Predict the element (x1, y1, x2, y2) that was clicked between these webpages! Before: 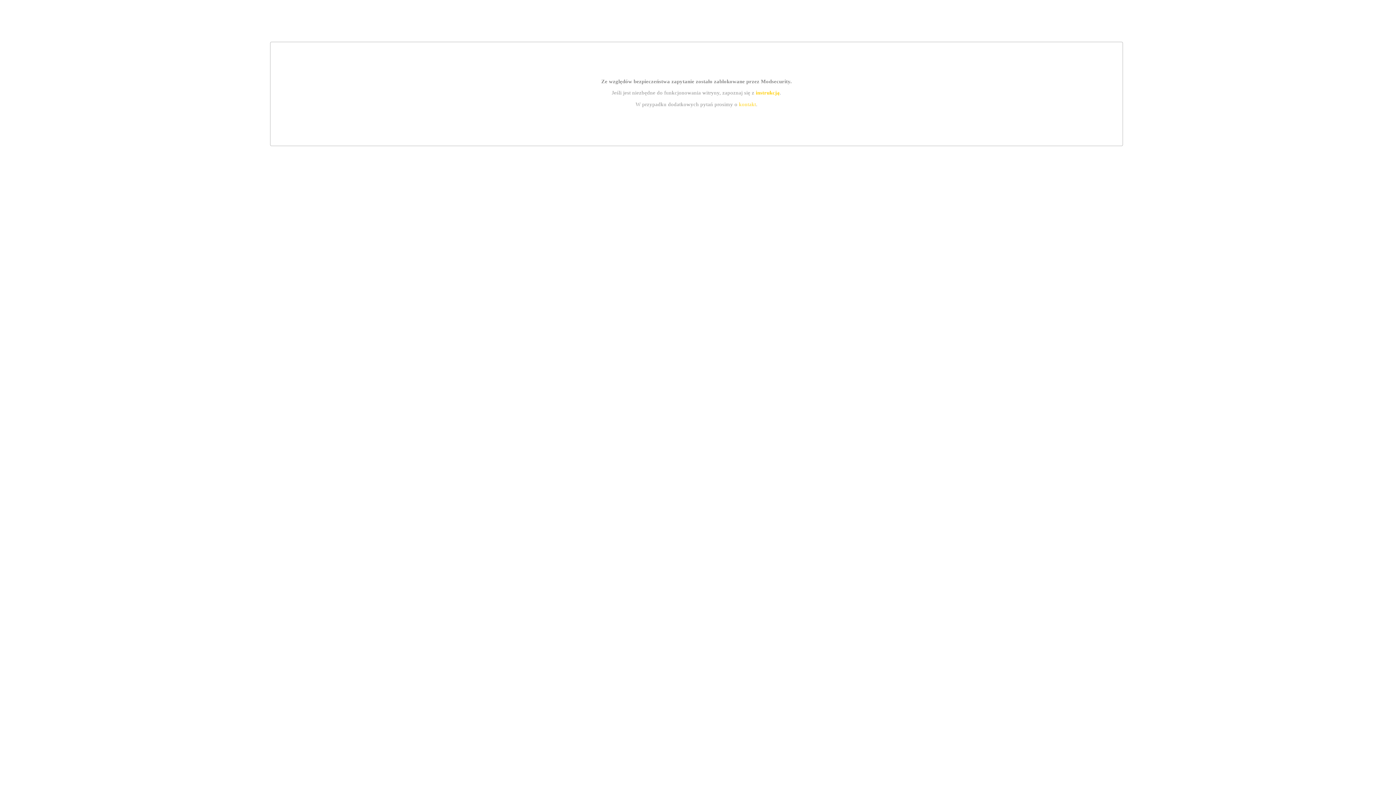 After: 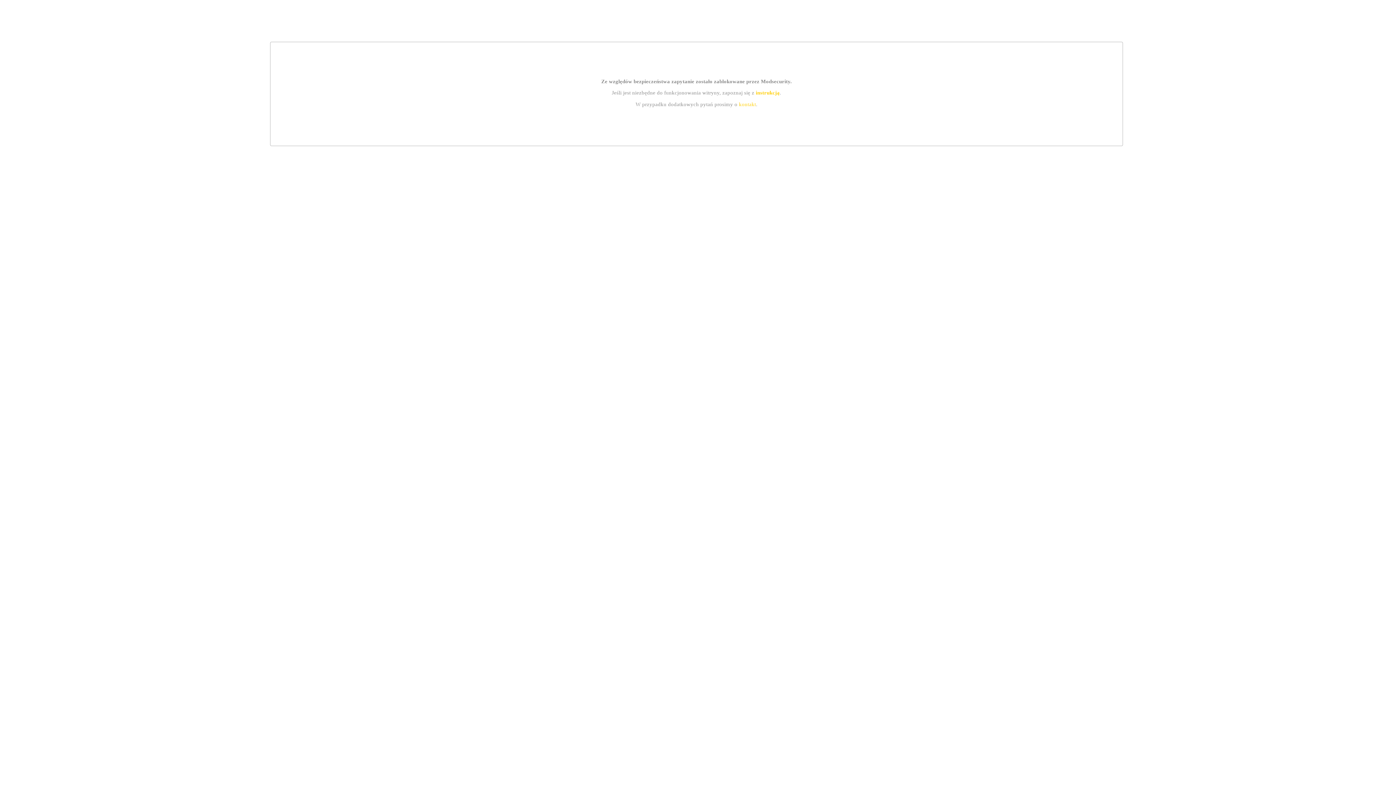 Action: bbox: (755, 89, 779, 95) label: instrukcją